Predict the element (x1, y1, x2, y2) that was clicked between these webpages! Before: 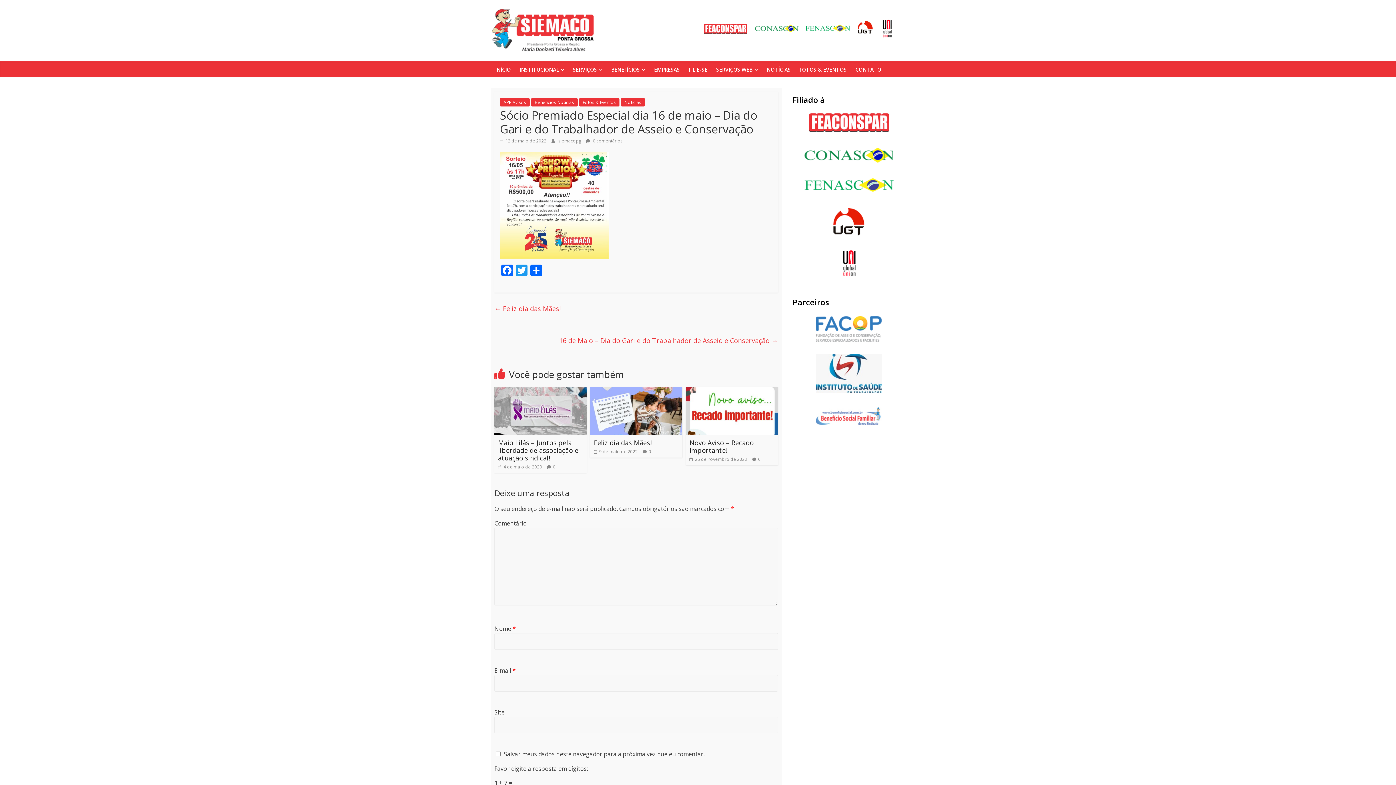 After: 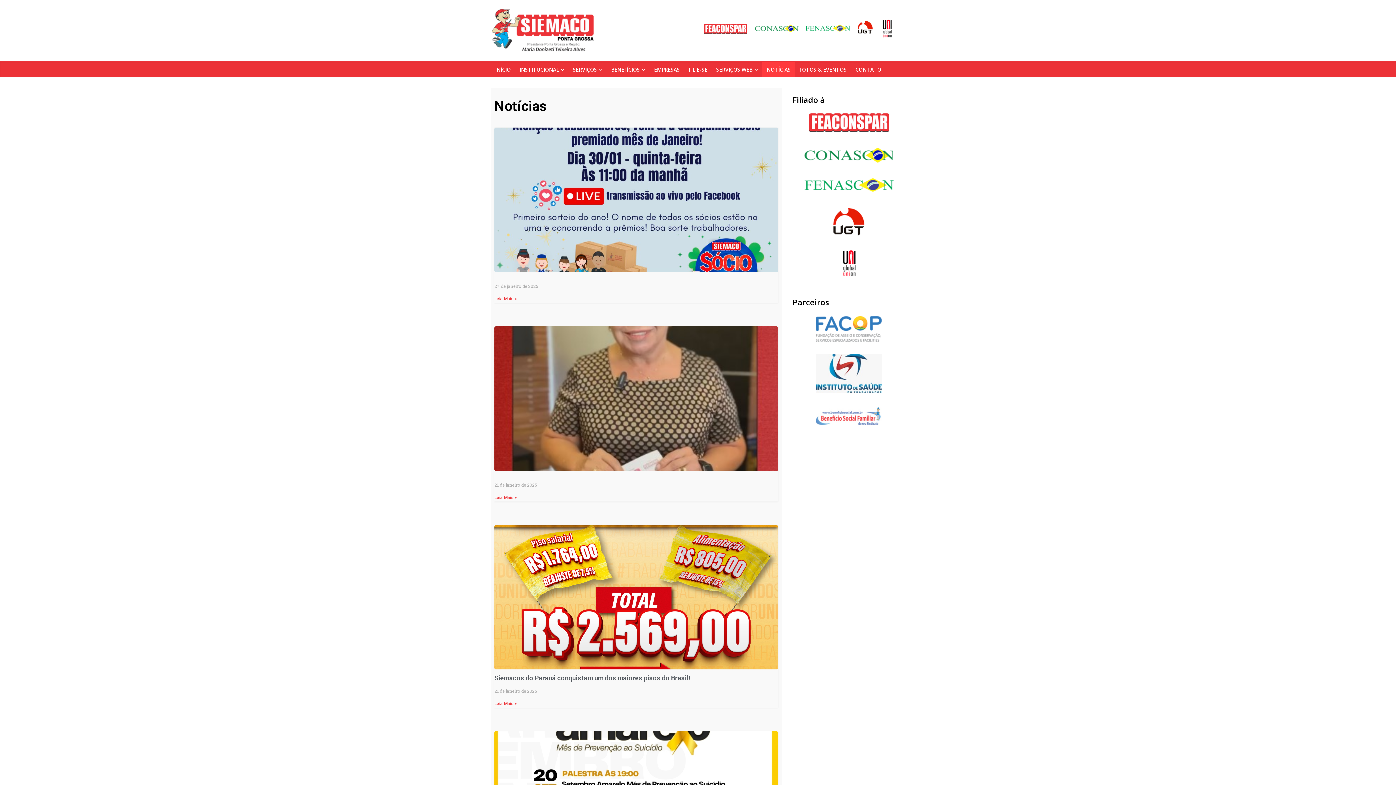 Action: label: NOTÍCIAS bbox: (762, 62, 795, 77)